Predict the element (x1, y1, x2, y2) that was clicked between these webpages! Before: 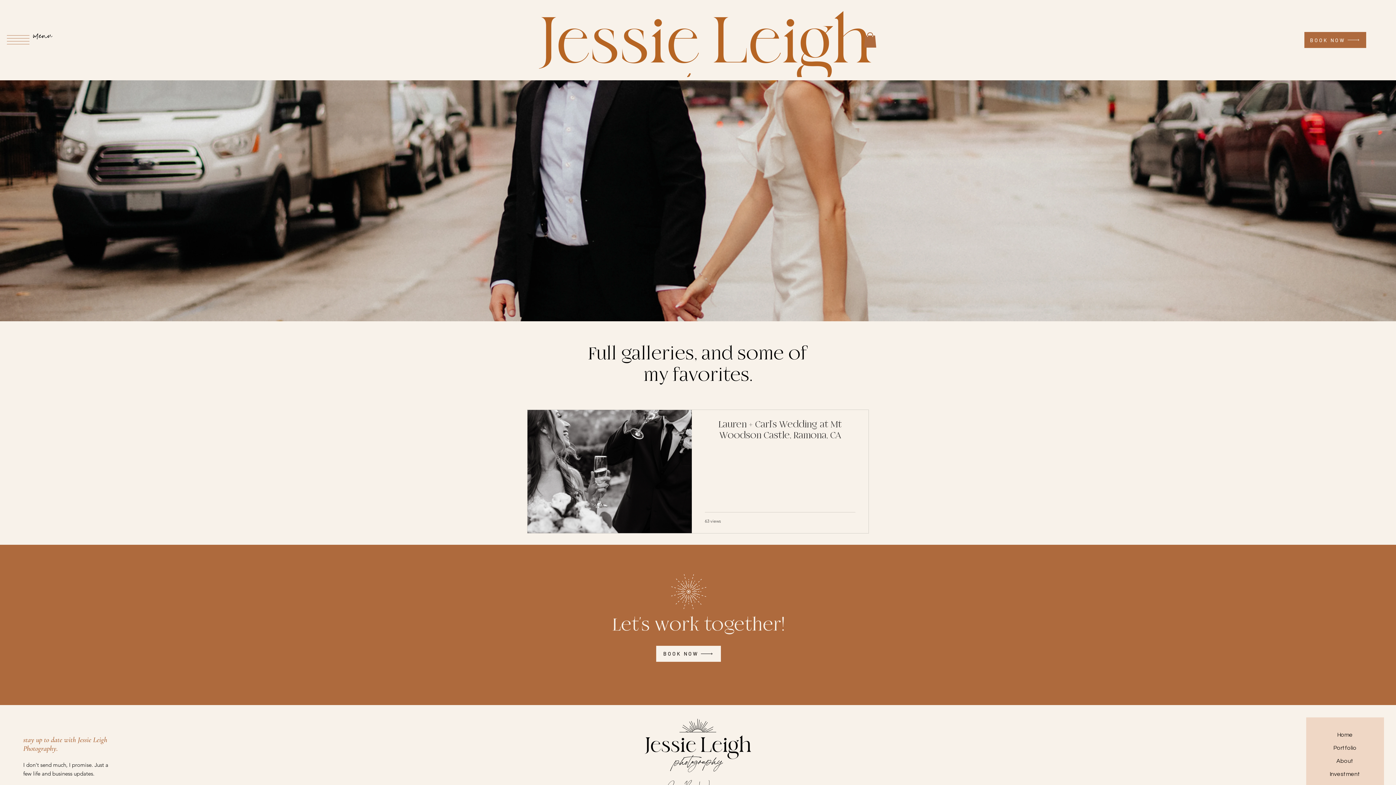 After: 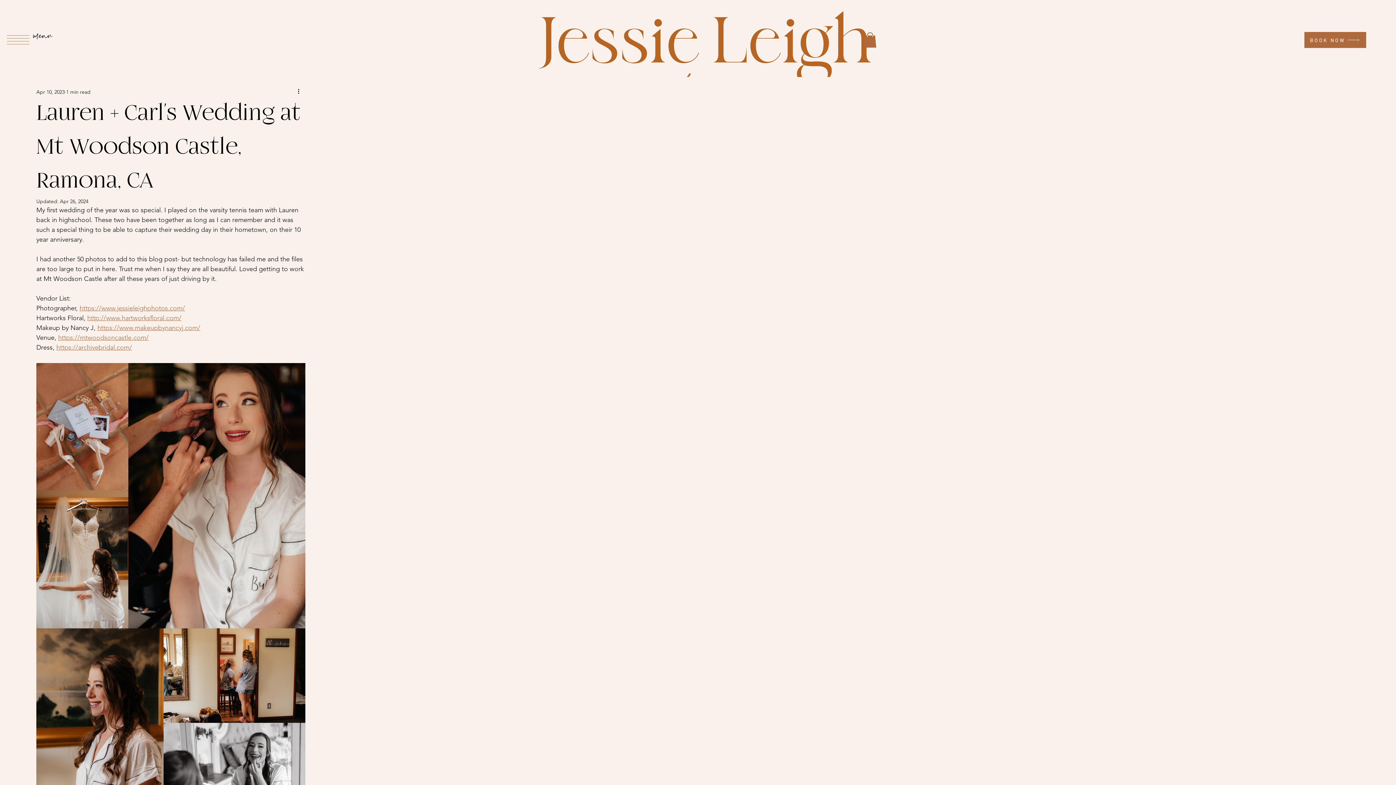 Action: bbox: (705, 418, 855, 445) label: Lauren + Carl's Wedding at Mt Woodson Castle, Ramona, CA